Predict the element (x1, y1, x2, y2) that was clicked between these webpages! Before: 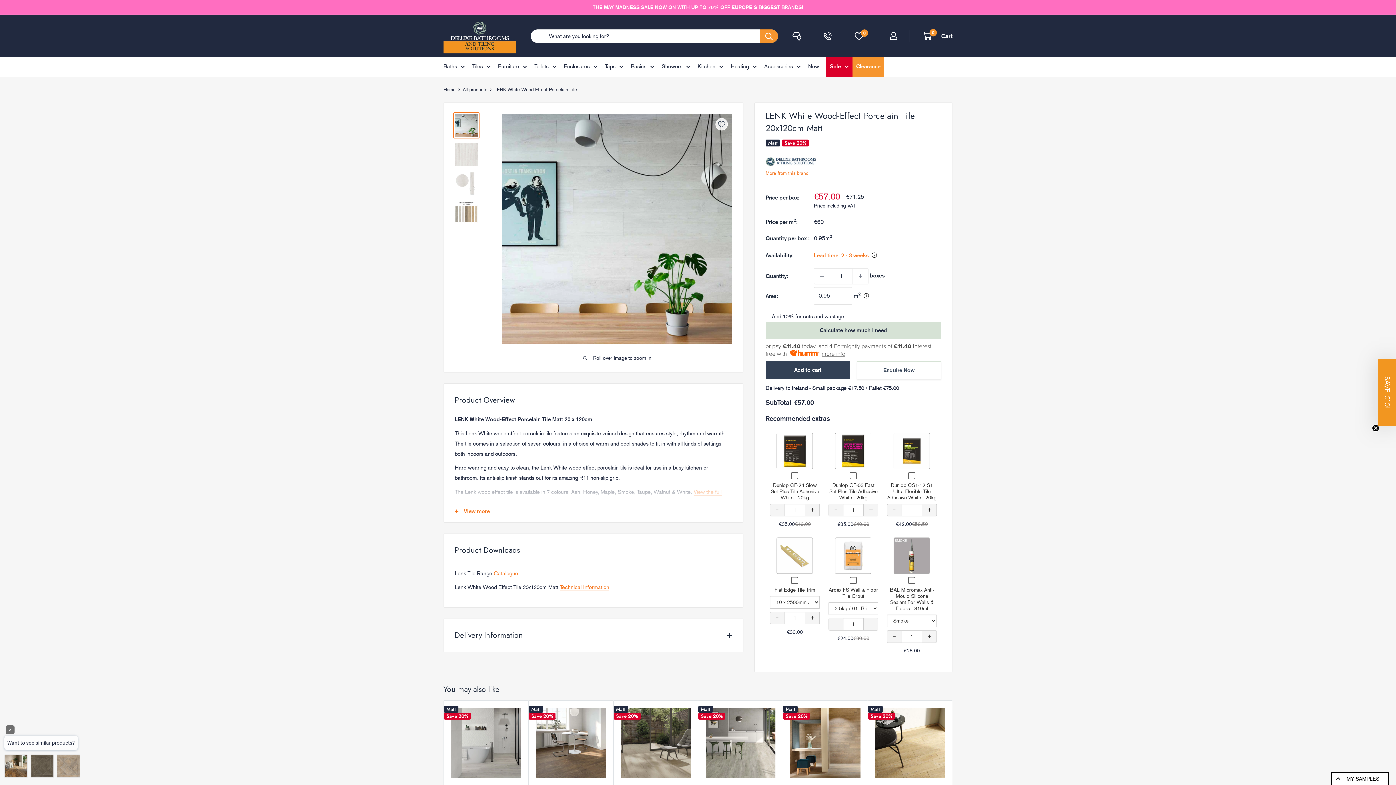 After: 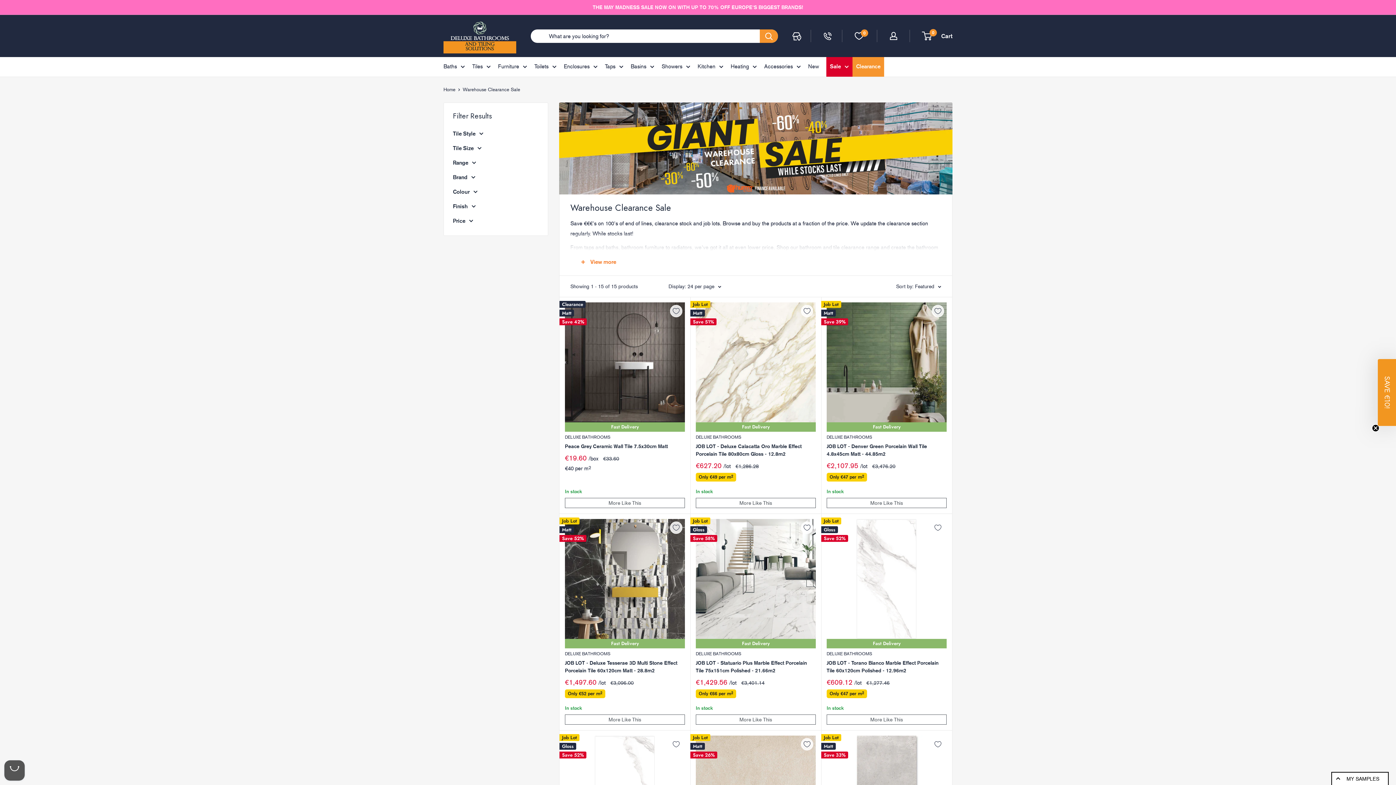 Action: label: Clearance bbox: (856, 61, 880, 71)